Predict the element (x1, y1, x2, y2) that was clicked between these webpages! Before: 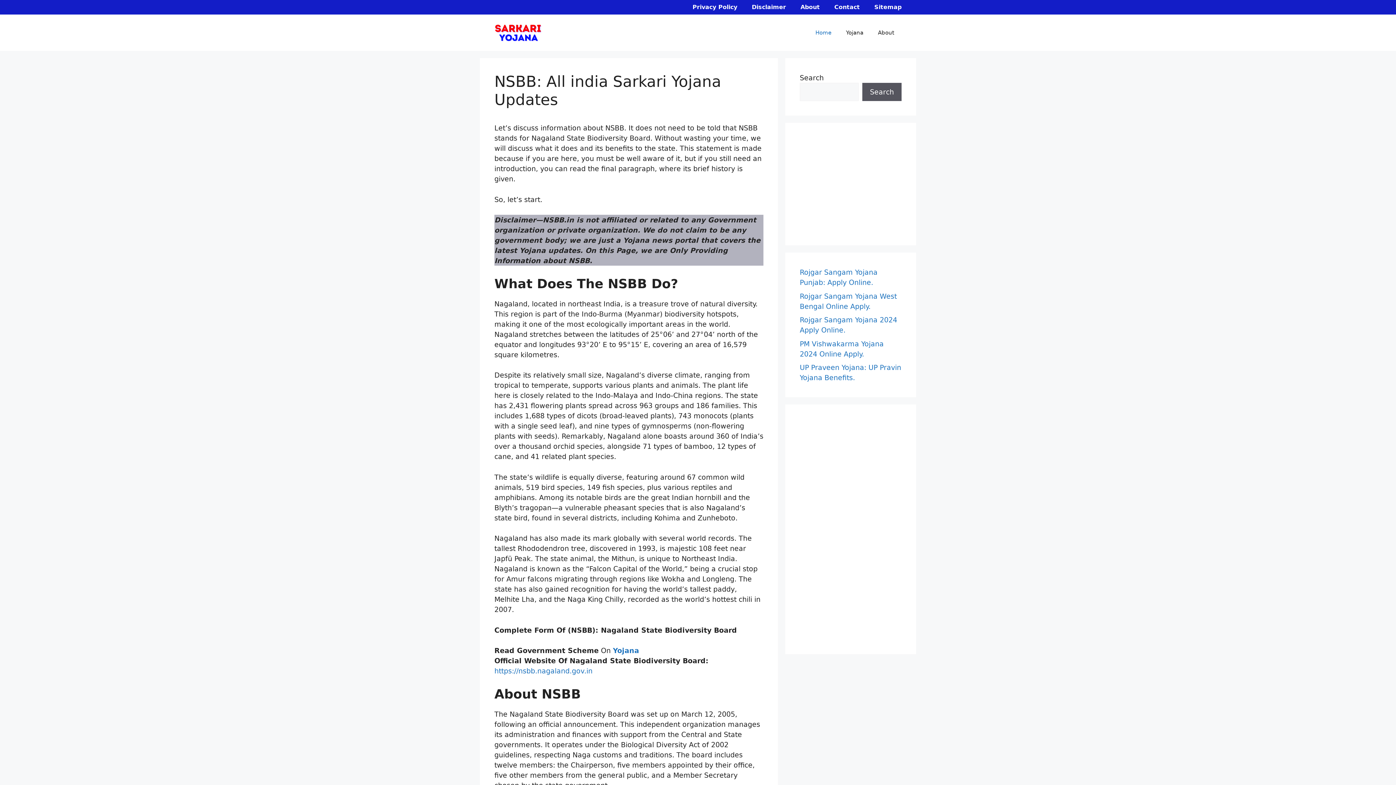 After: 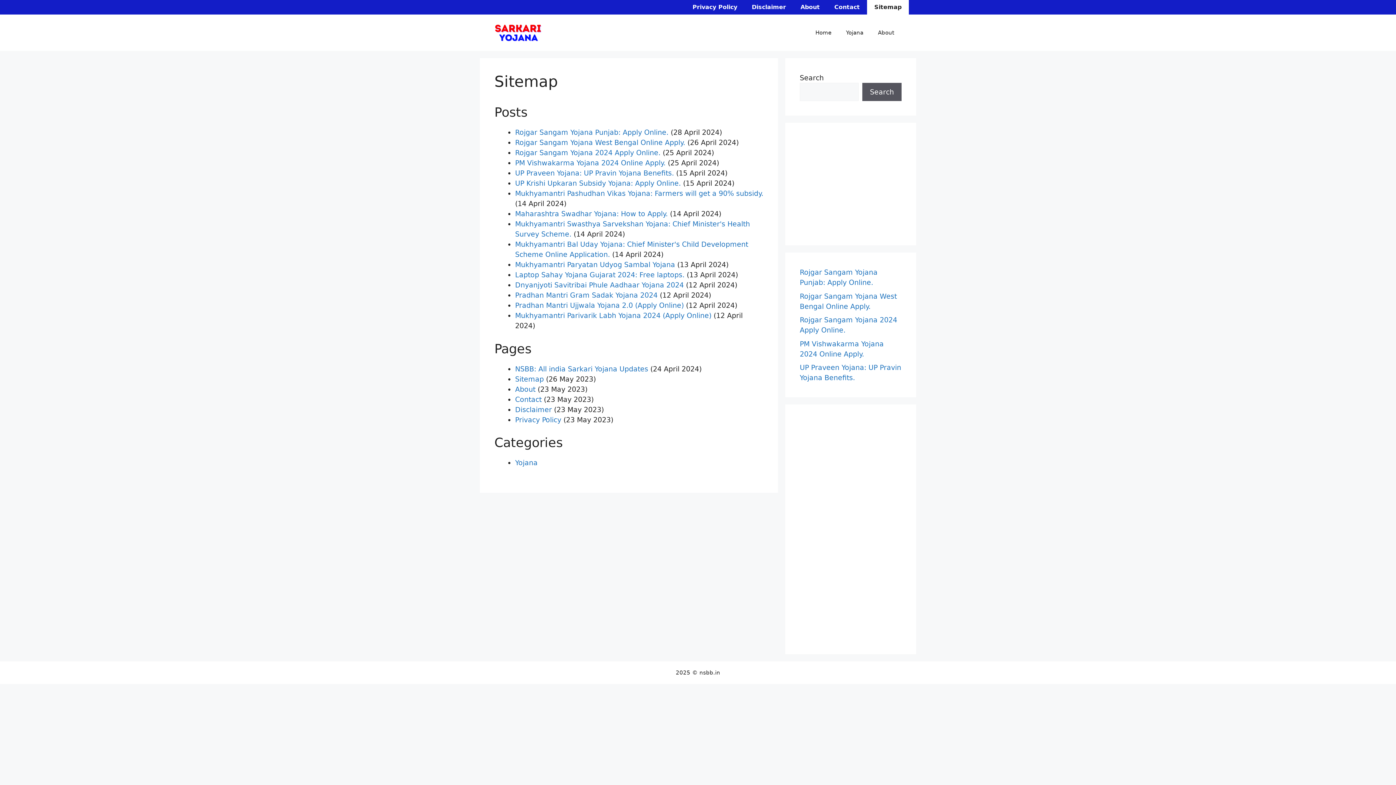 Action: label: Sitemap bbox: (867, 0, 909, 14)